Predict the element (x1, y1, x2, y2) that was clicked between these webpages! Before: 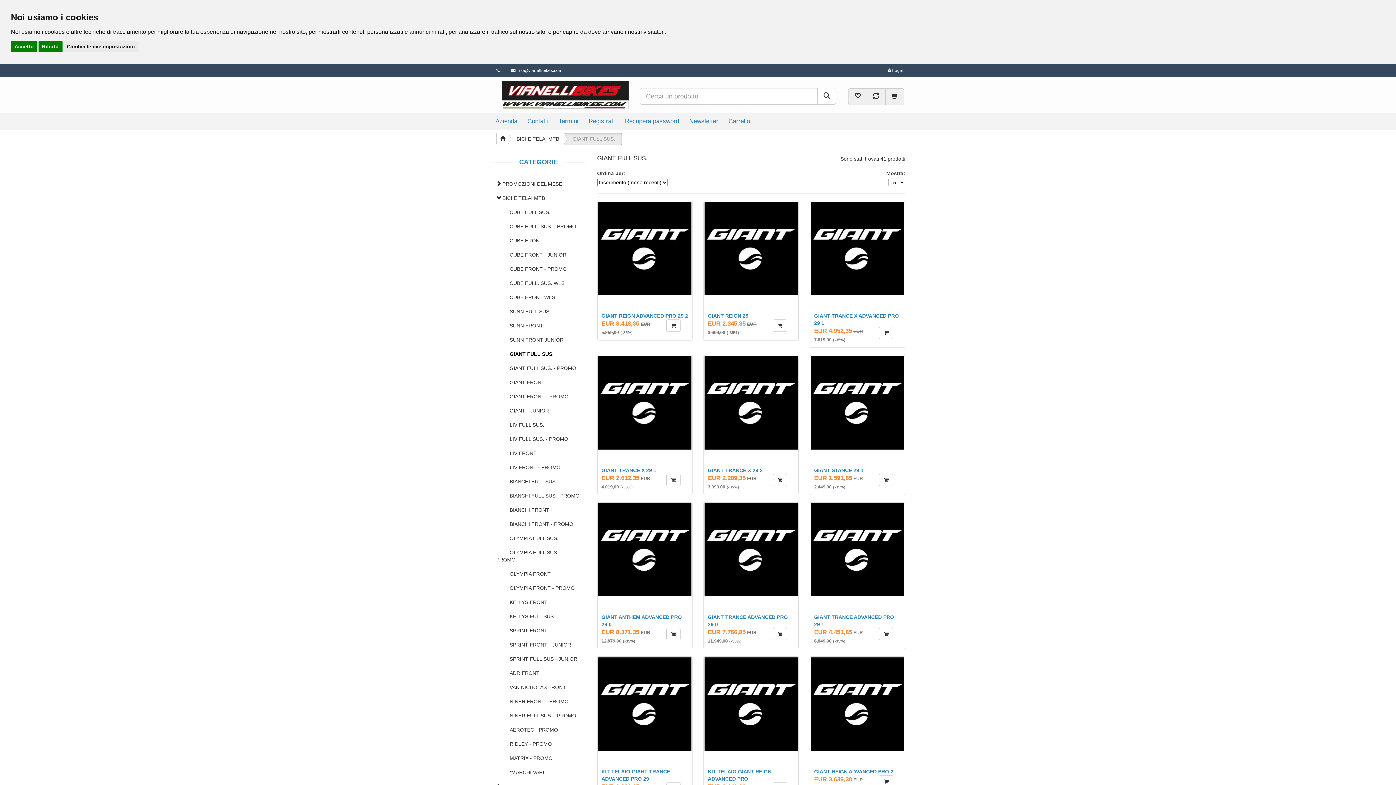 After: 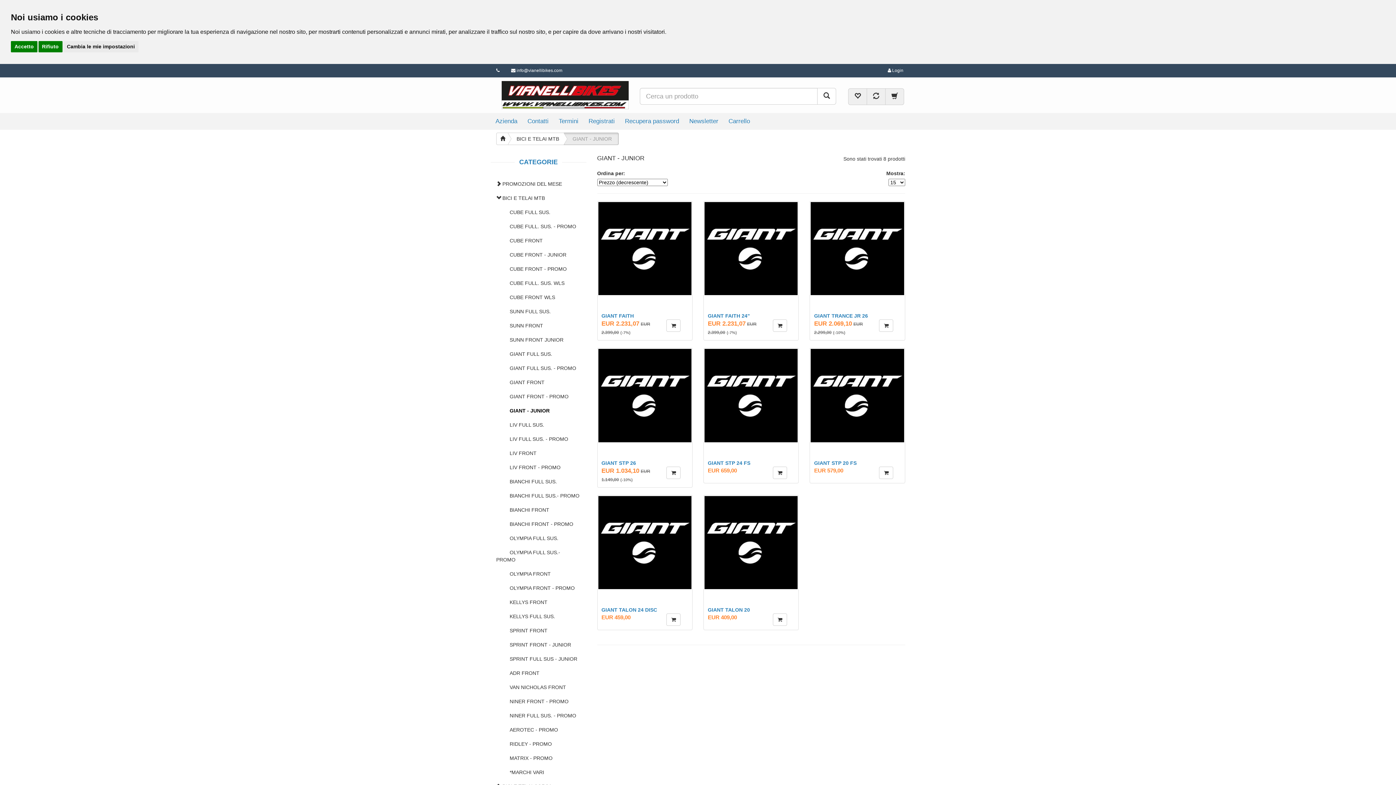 Action: bbox: (509, 407, 549, 413) label: GIANT - JUNIOR